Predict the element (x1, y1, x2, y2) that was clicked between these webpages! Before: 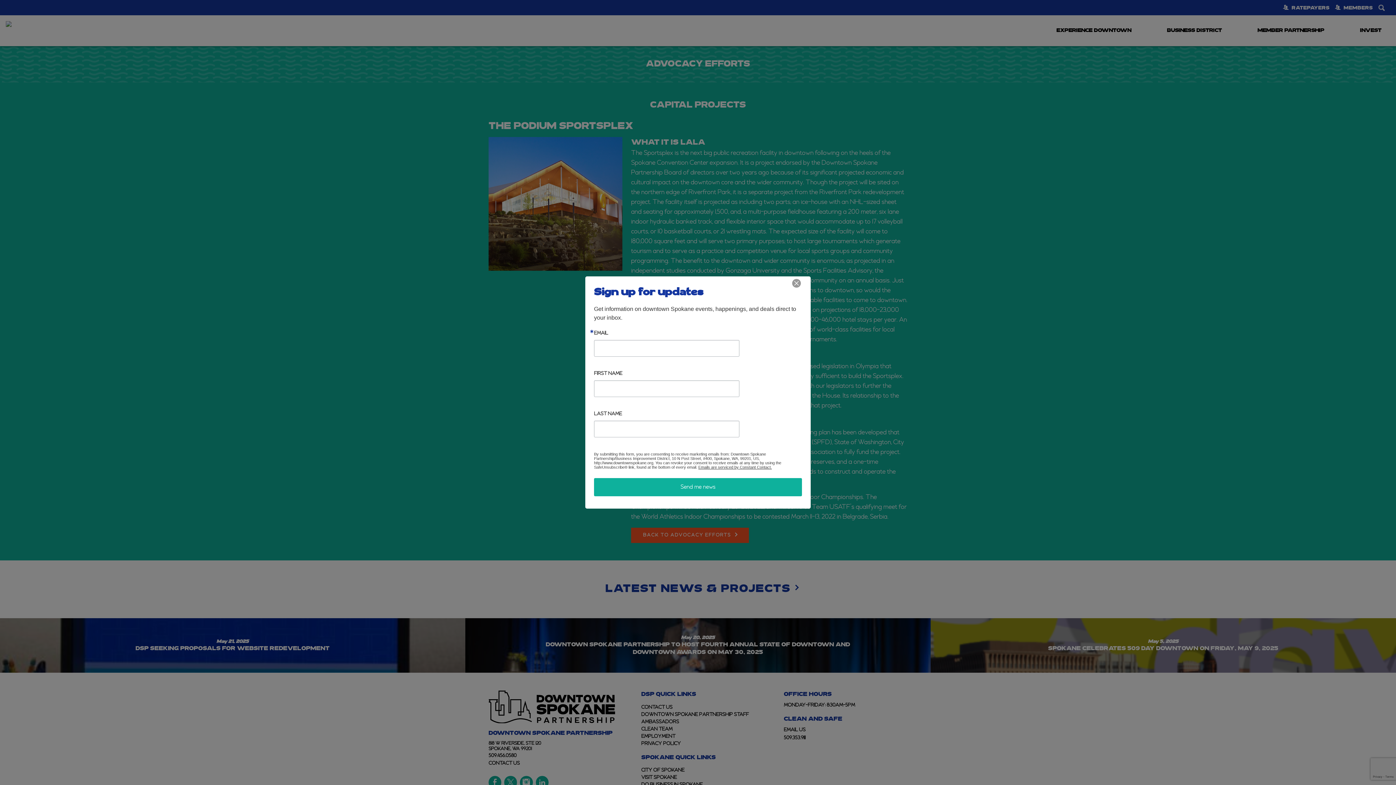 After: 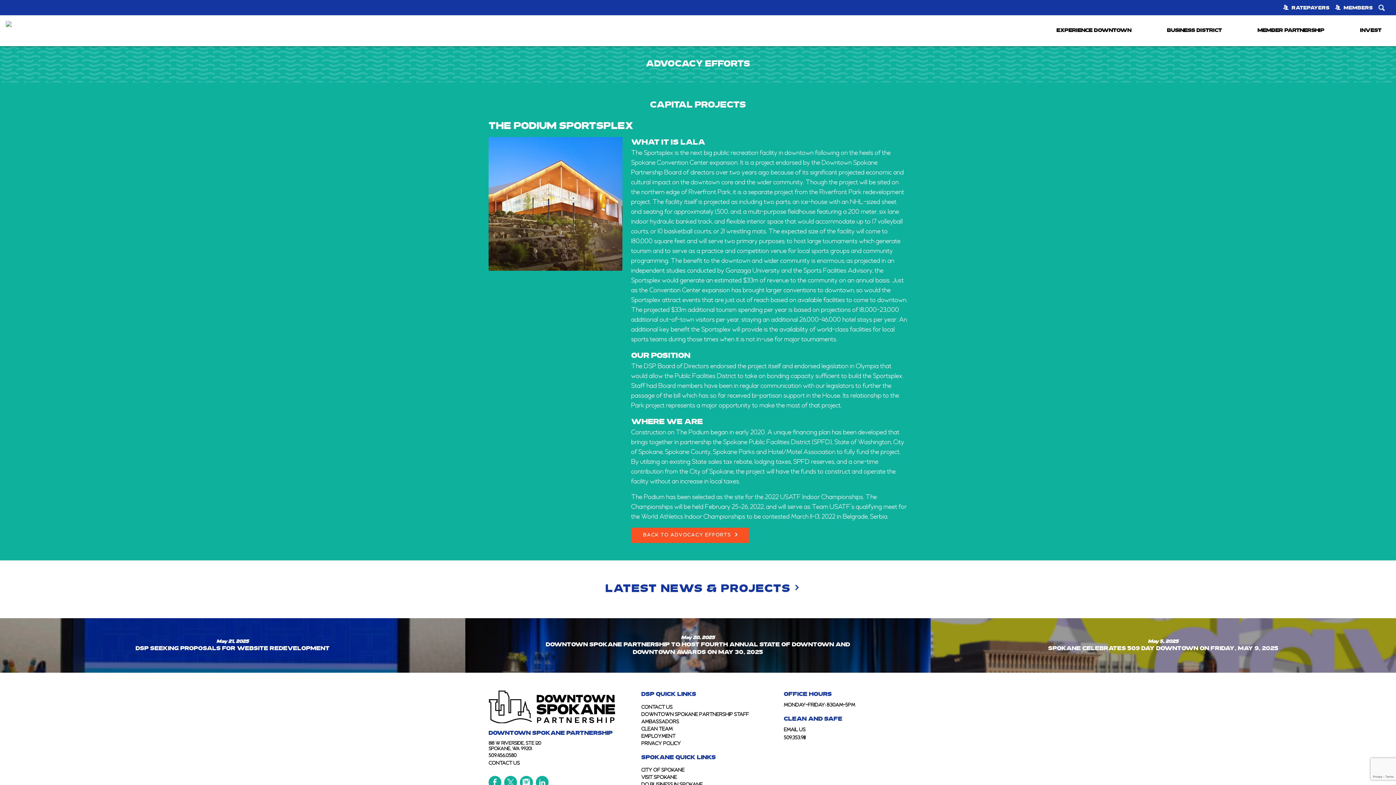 Action: bbox: (784, 278, 808, 288)